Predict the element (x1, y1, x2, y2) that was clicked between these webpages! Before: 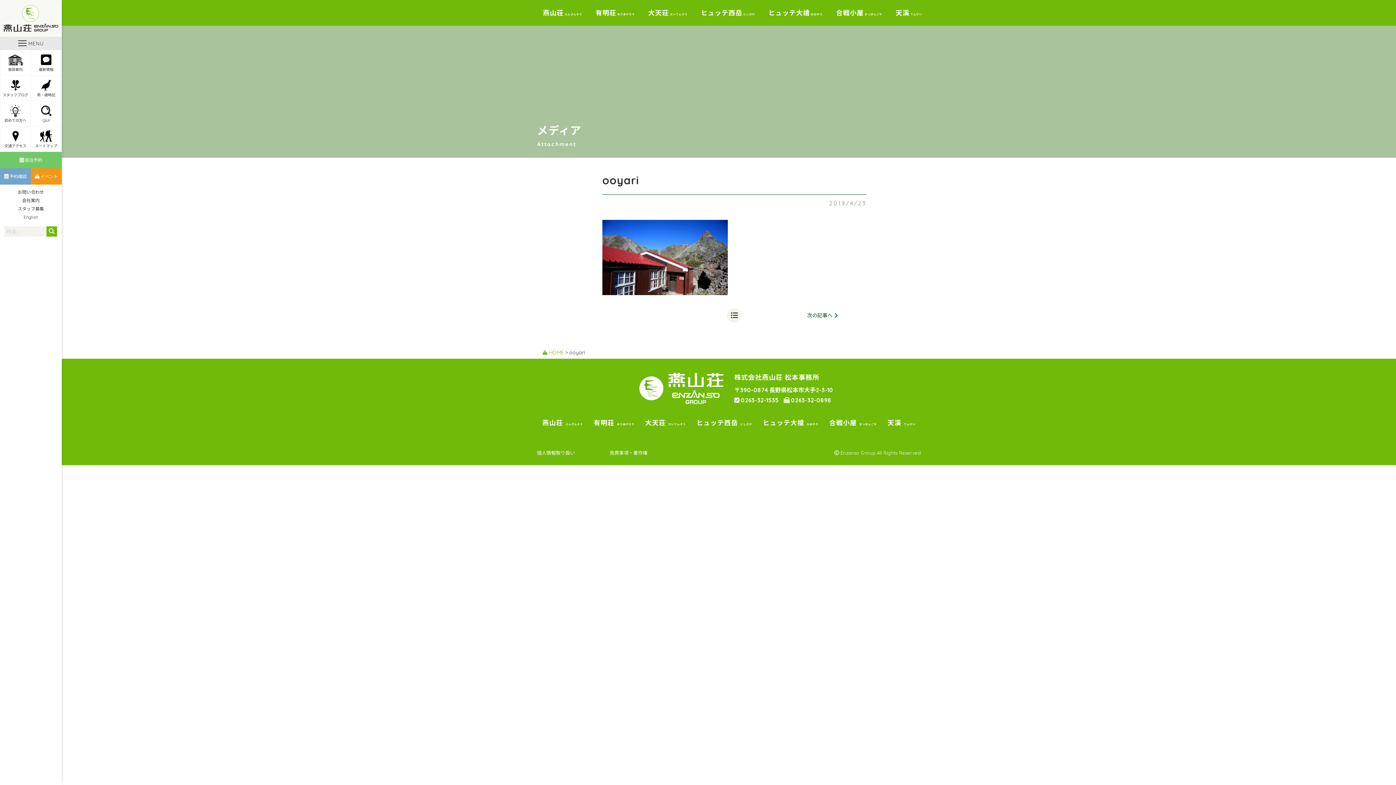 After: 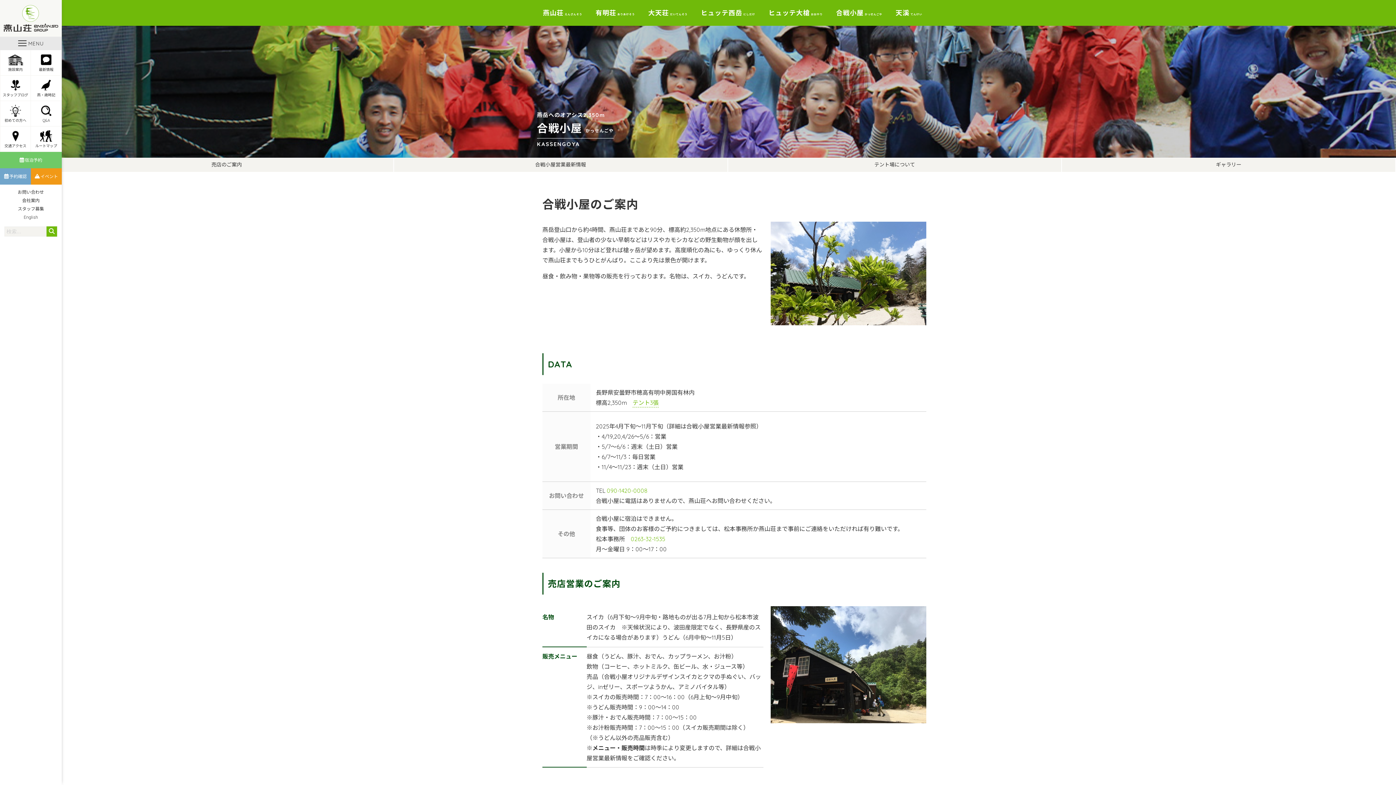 Action: bbox: (824, 418, 882, 428) label: 合戦小屋かっせんごや